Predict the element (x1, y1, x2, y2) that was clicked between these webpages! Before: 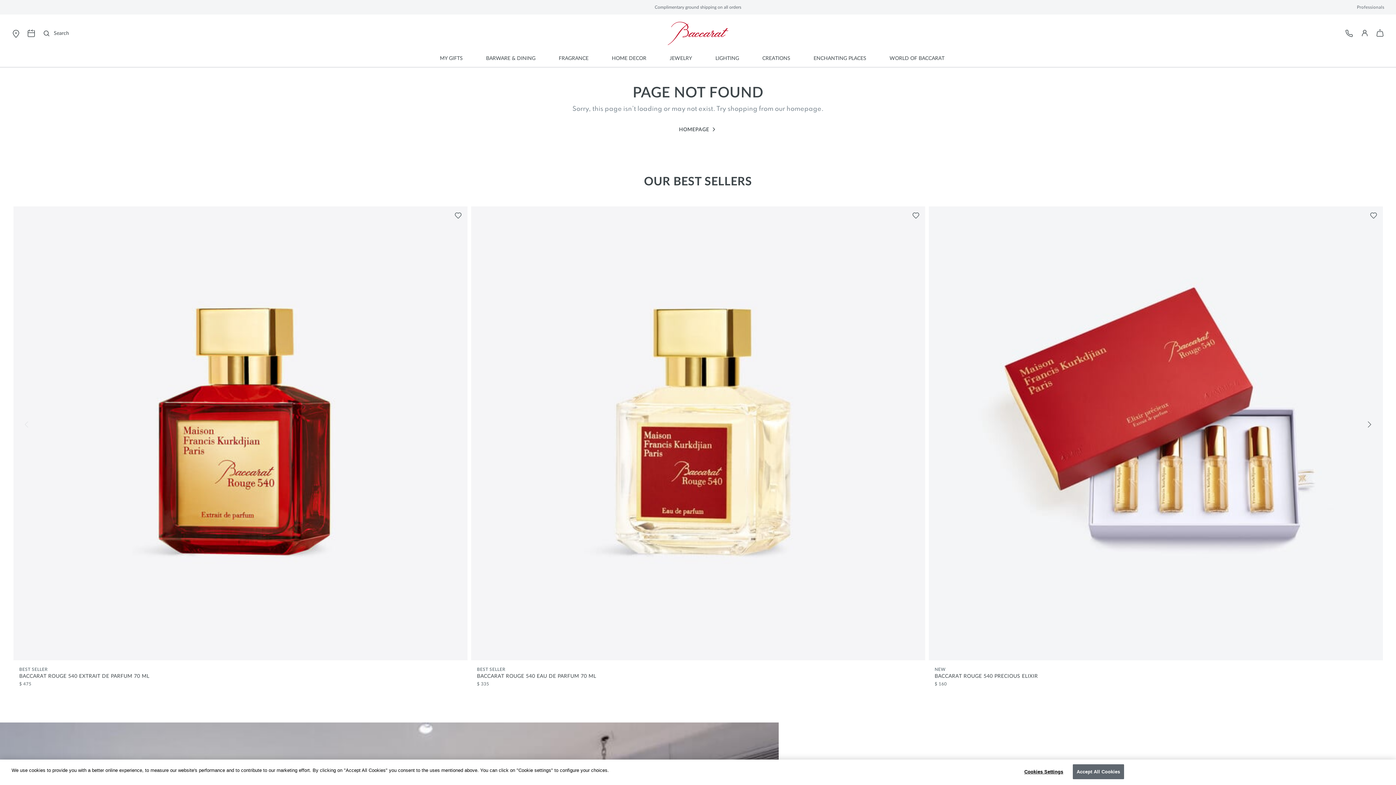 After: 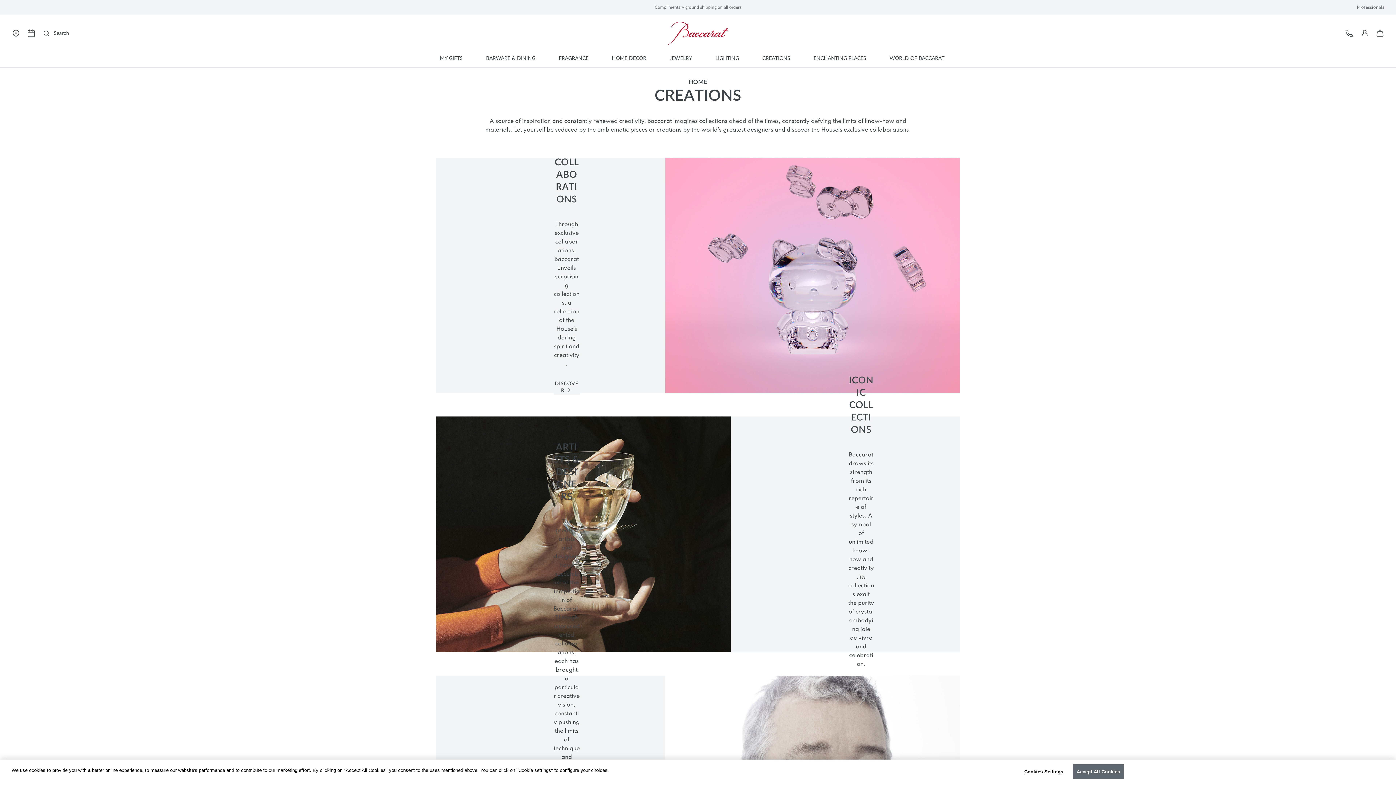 Action: bbox: (762, 55, 790, 60) label: CREATIONS